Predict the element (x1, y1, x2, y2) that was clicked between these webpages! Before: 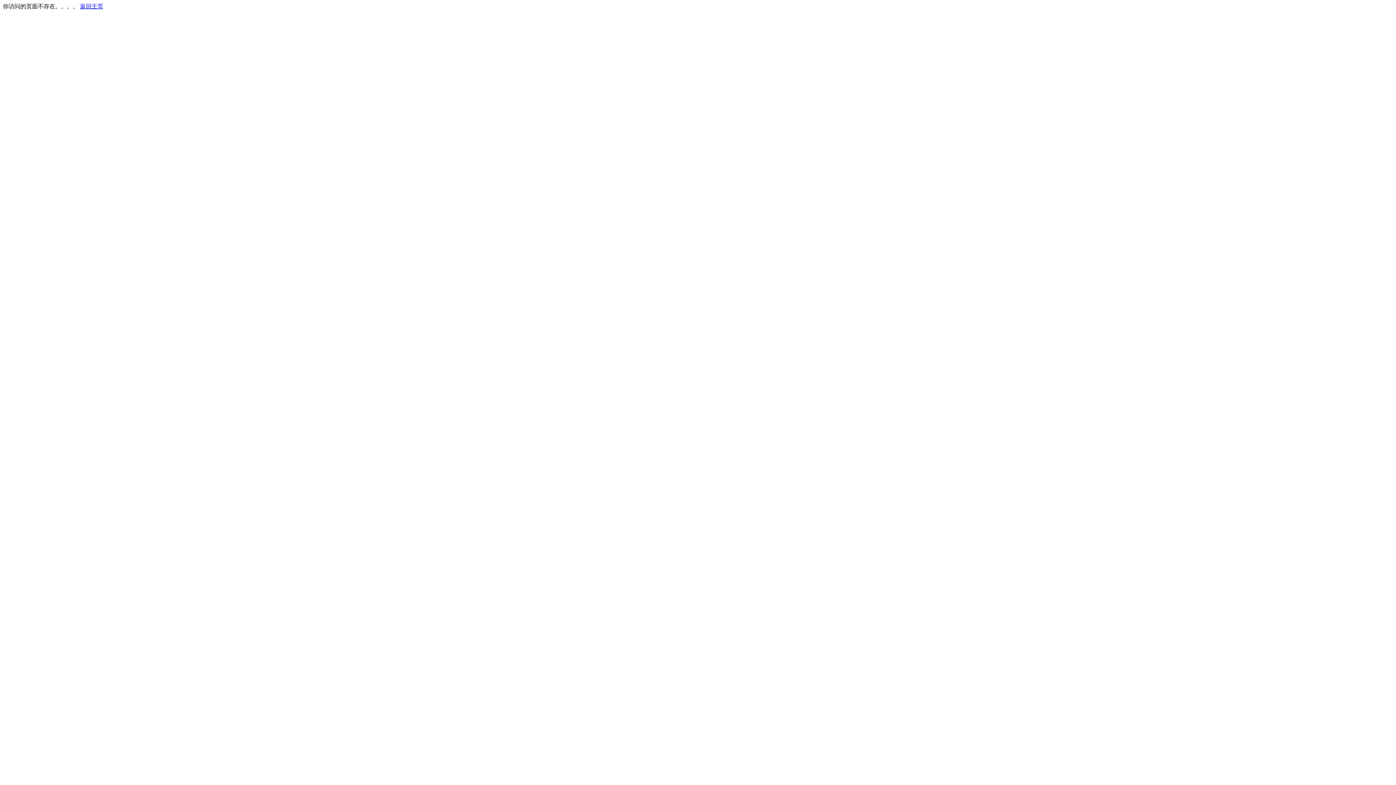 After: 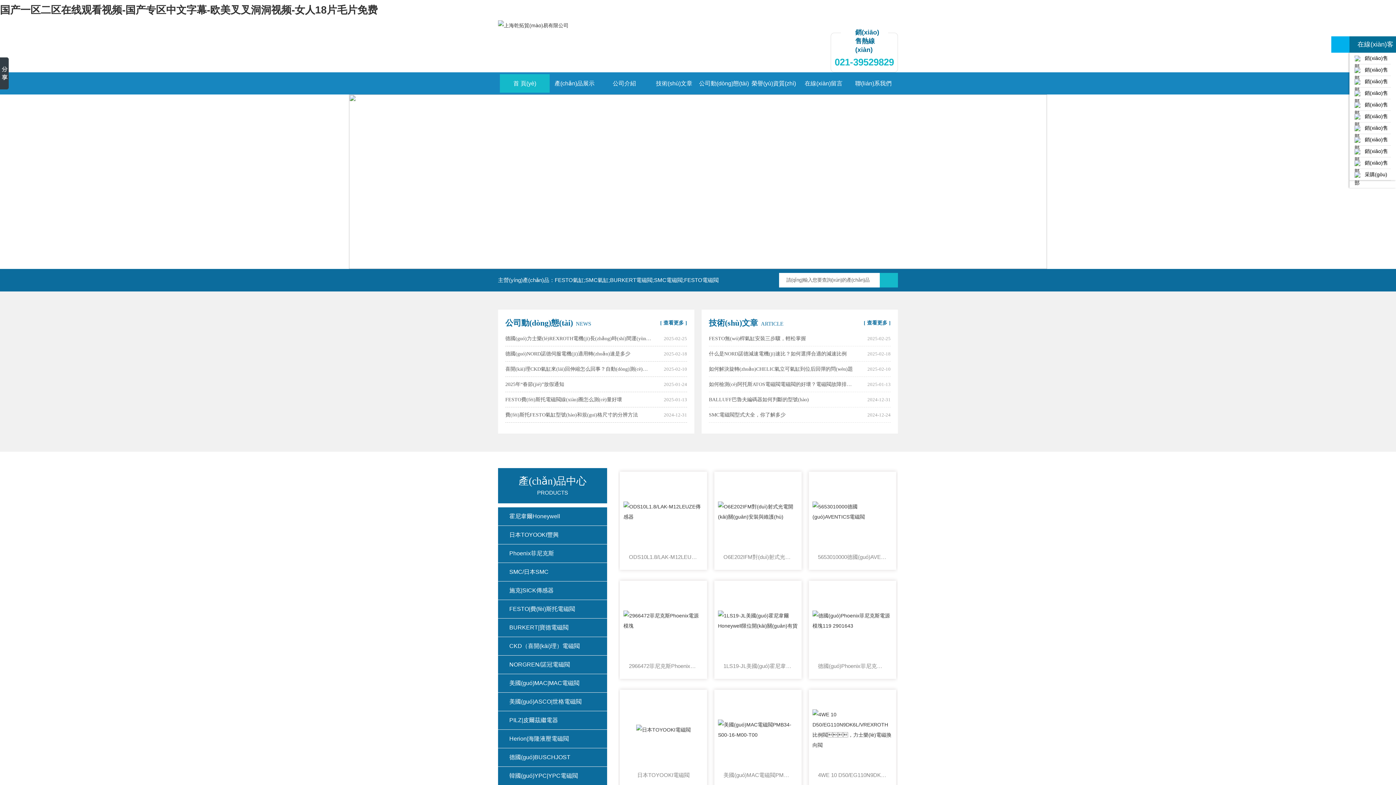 Action: bbox: (80, 3, 103, 9) label: 返回主页